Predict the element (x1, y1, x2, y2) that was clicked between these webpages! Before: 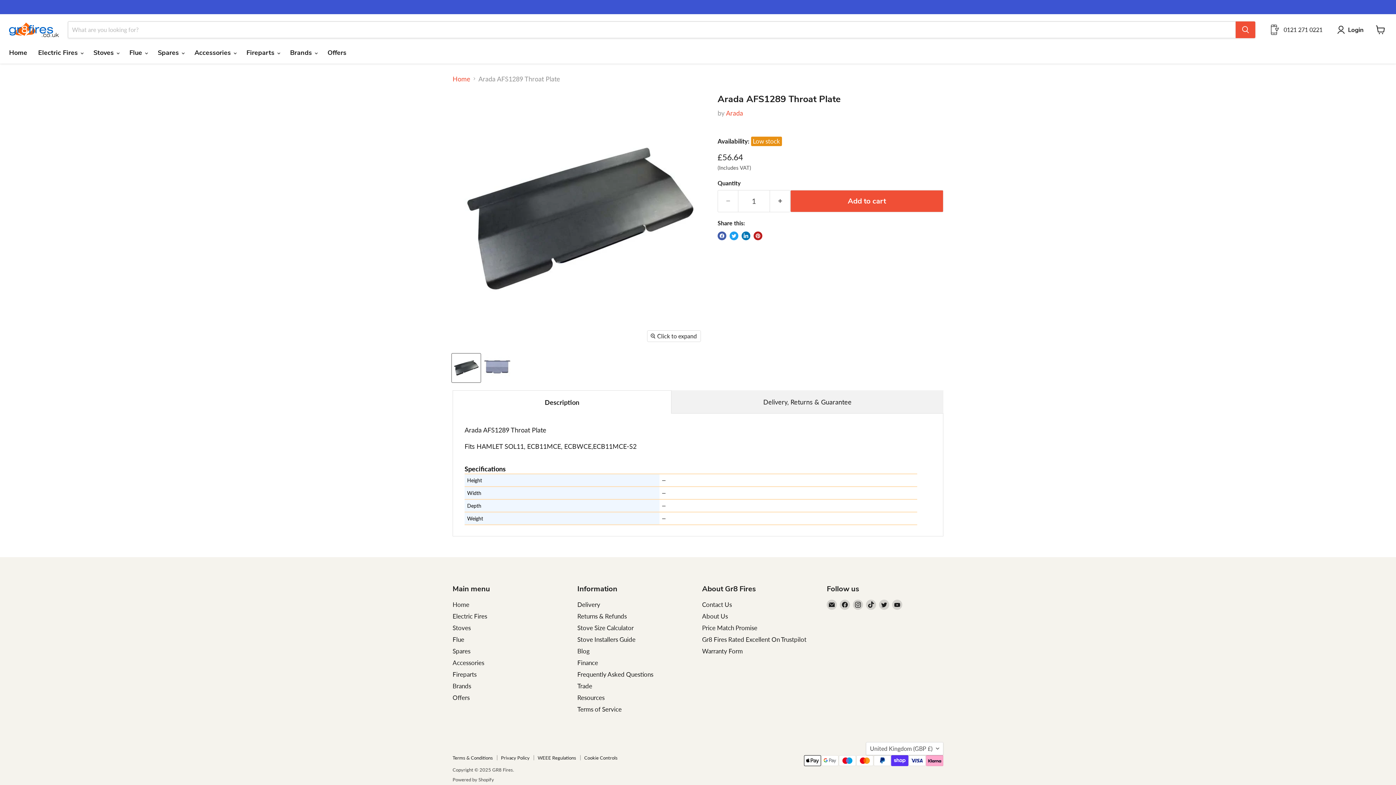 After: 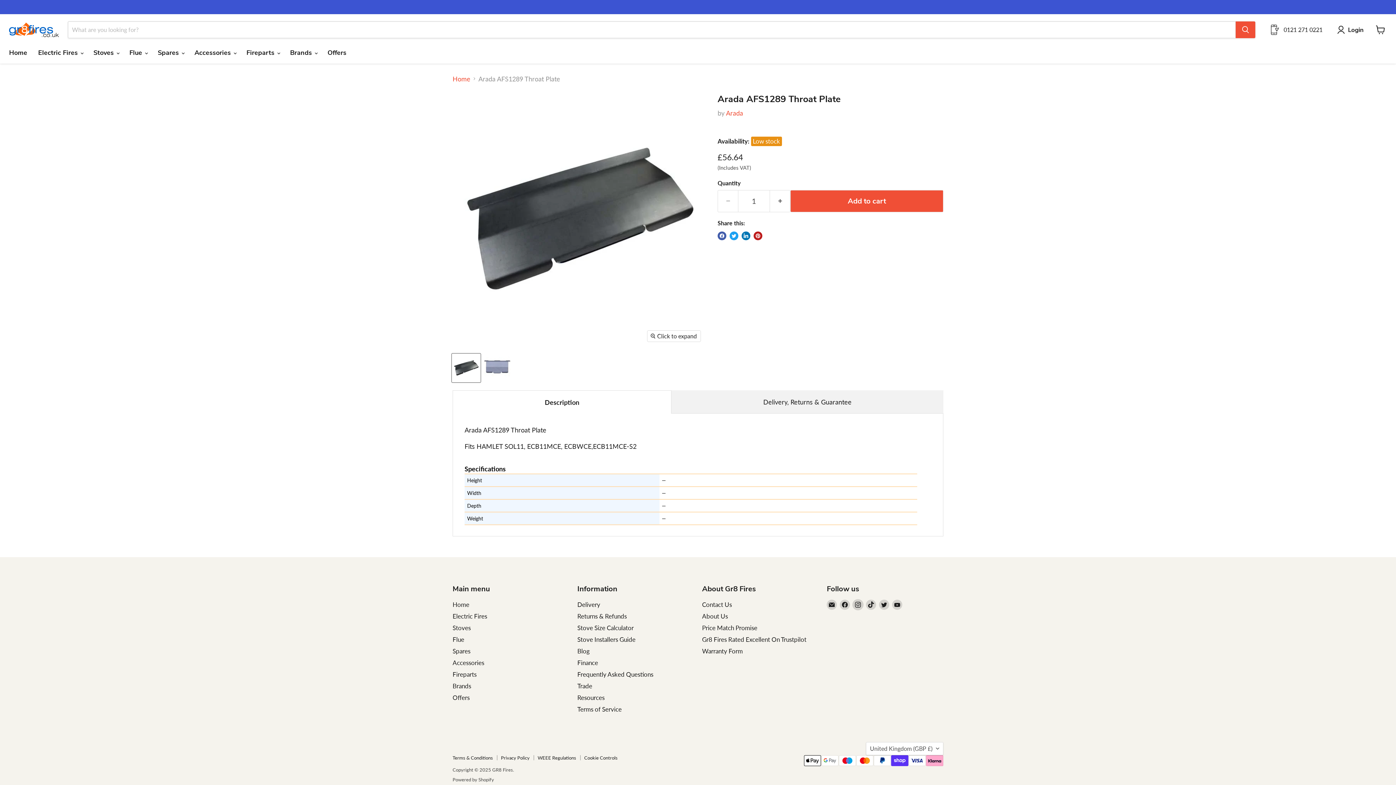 Action: label: Find us on Instagram bbox: (853, 600, 863, 610)